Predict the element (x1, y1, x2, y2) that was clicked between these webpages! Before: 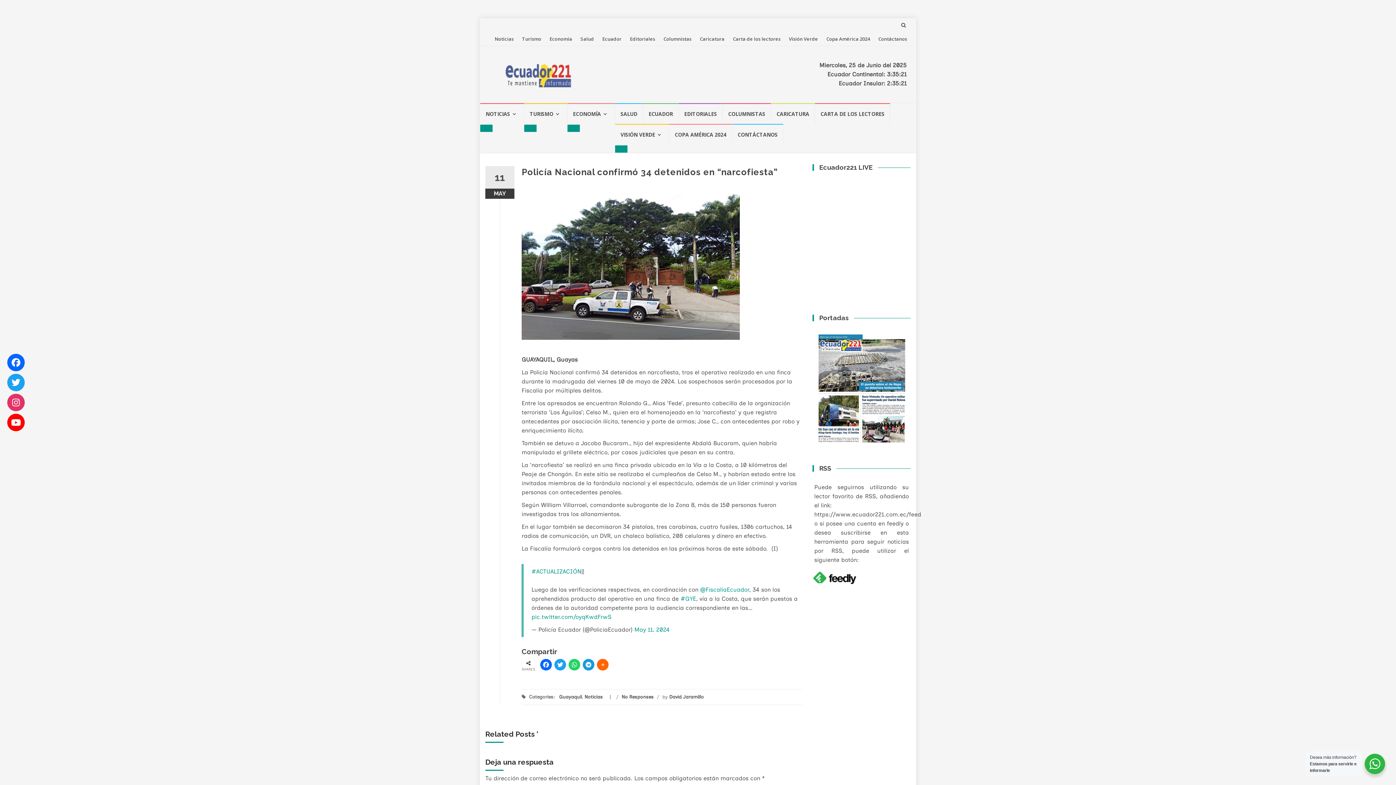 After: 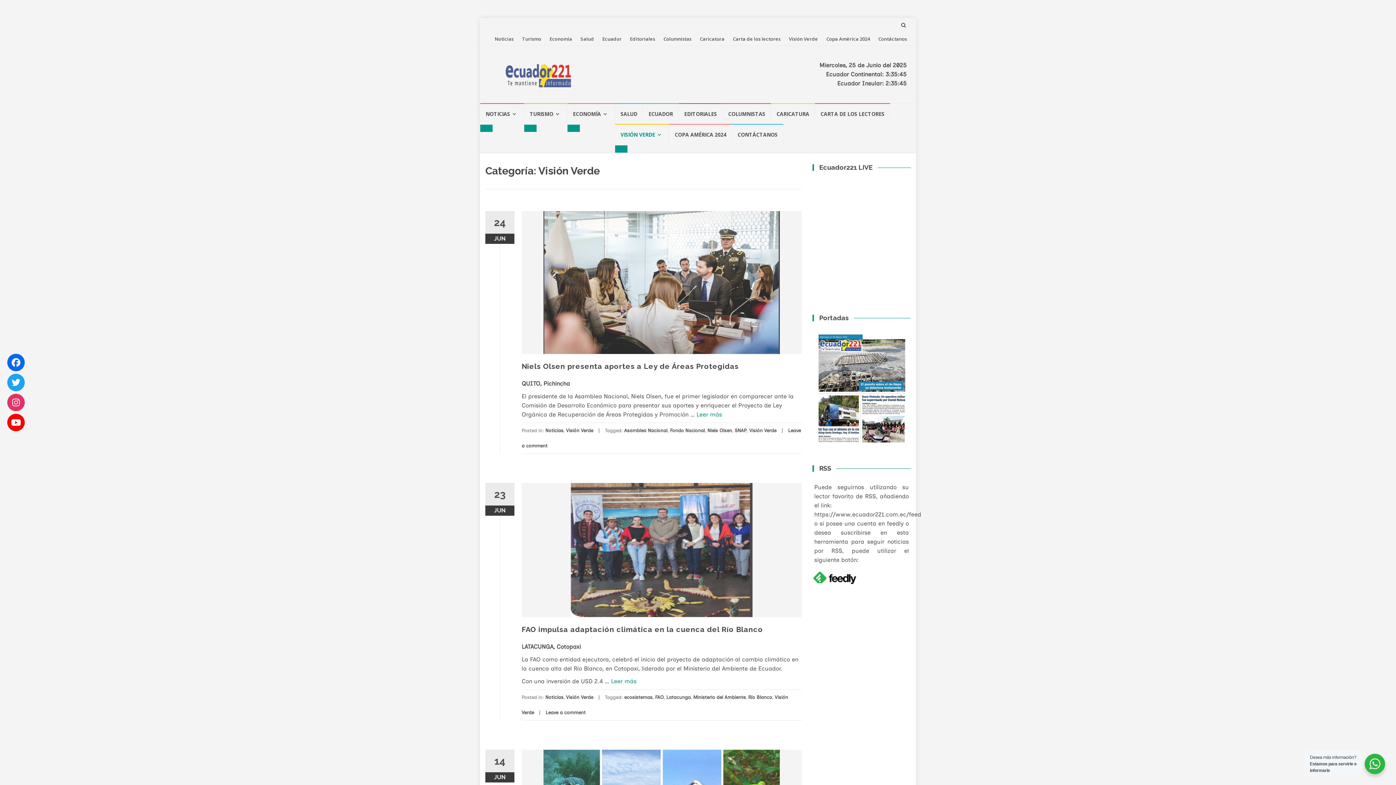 Action: bbox: (615, 124, 669, 144) label: VISIÓN VERDE